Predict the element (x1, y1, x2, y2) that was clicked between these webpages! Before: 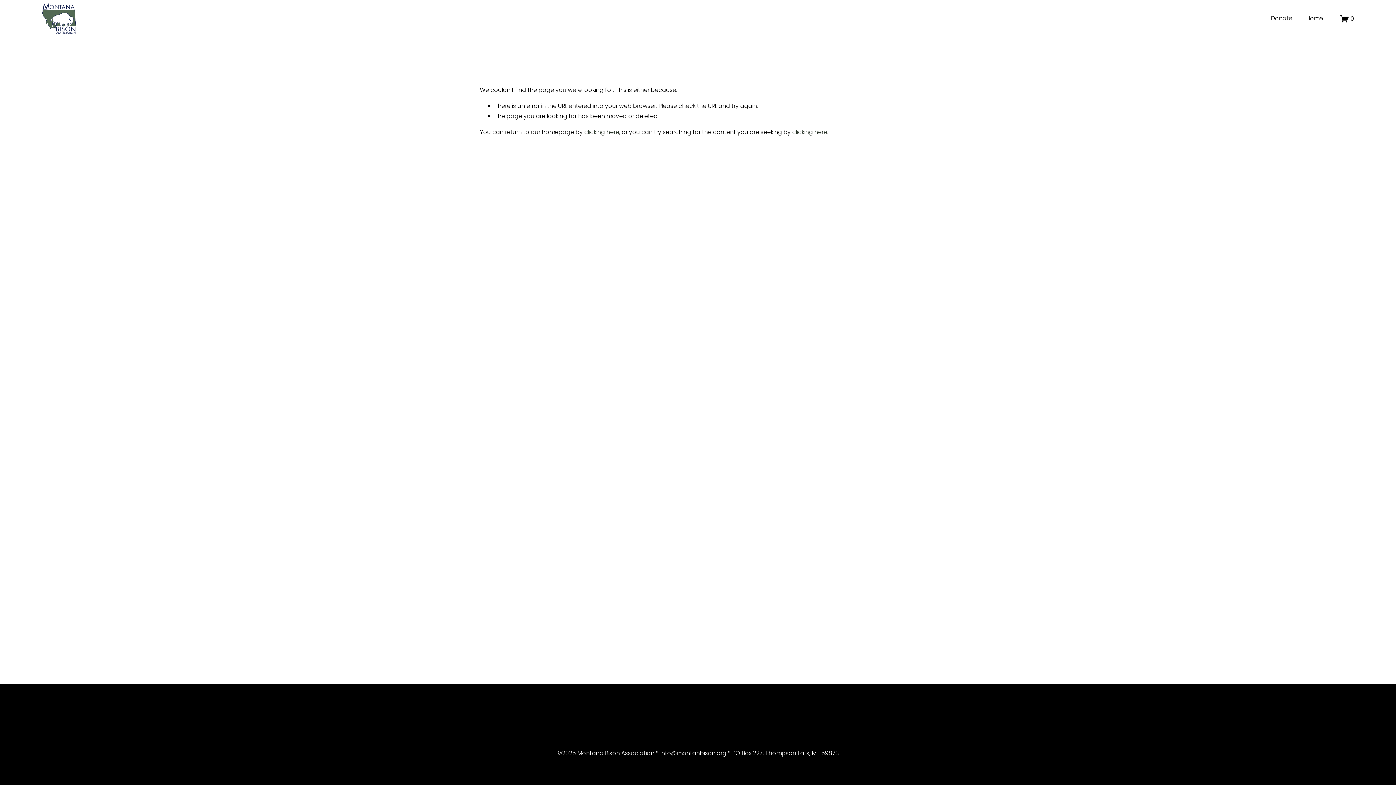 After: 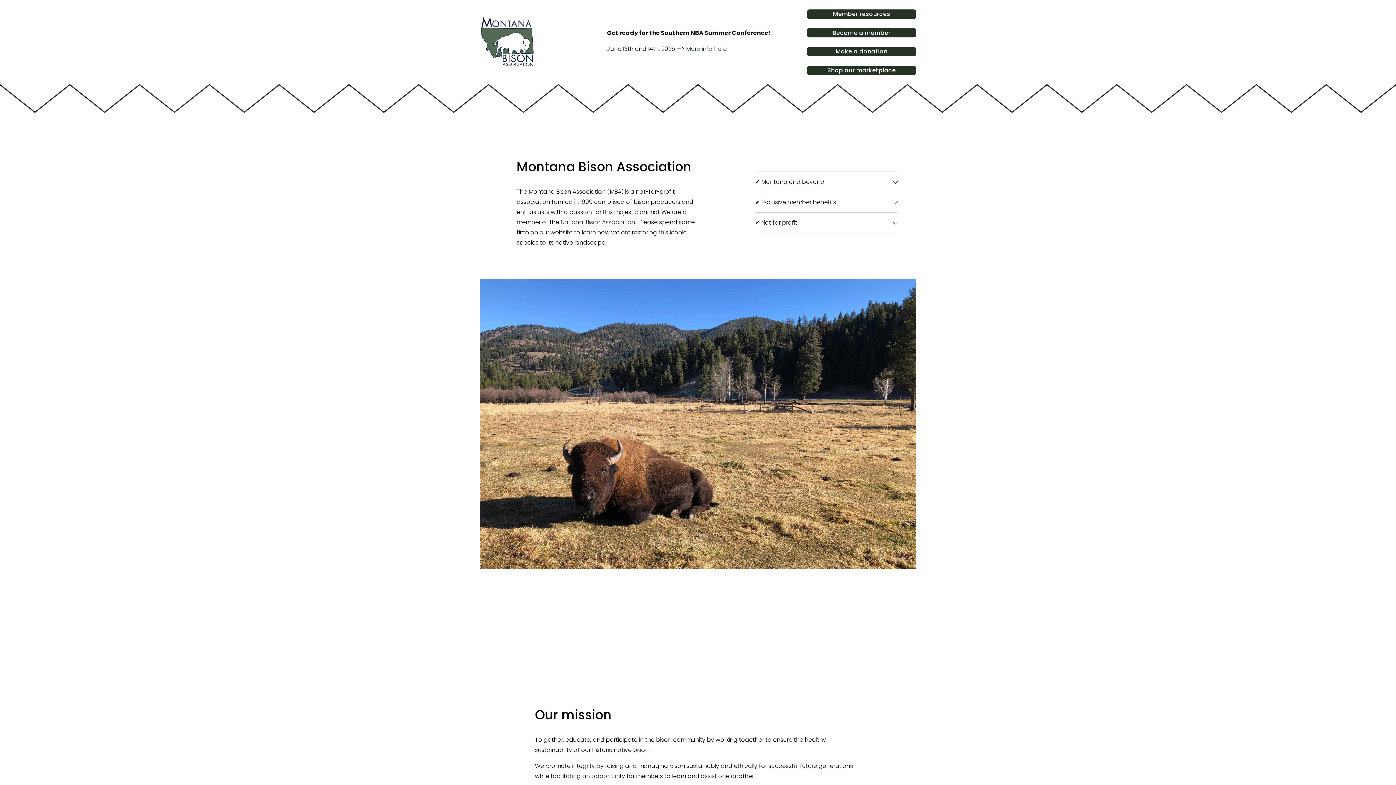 Action: bbox: (41, 1, 76, 35)